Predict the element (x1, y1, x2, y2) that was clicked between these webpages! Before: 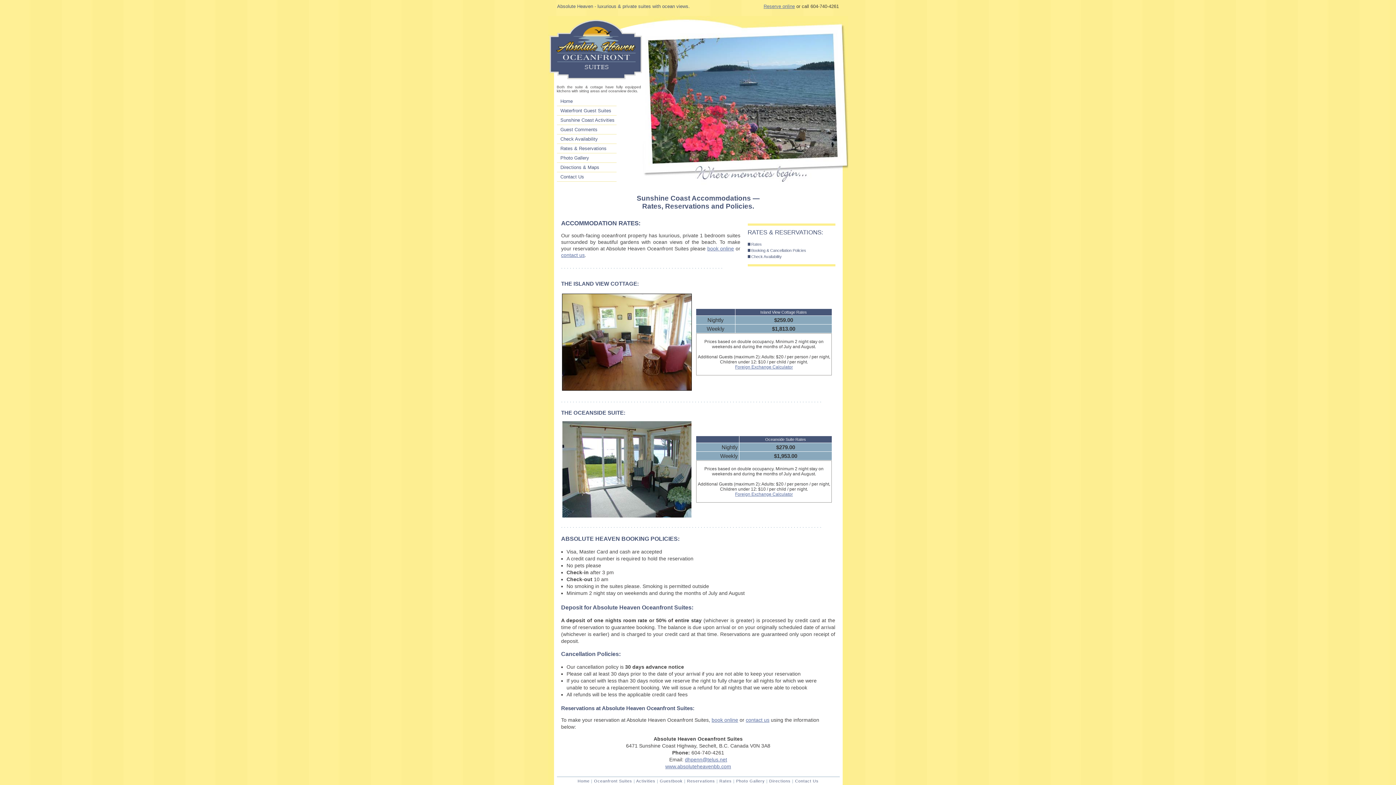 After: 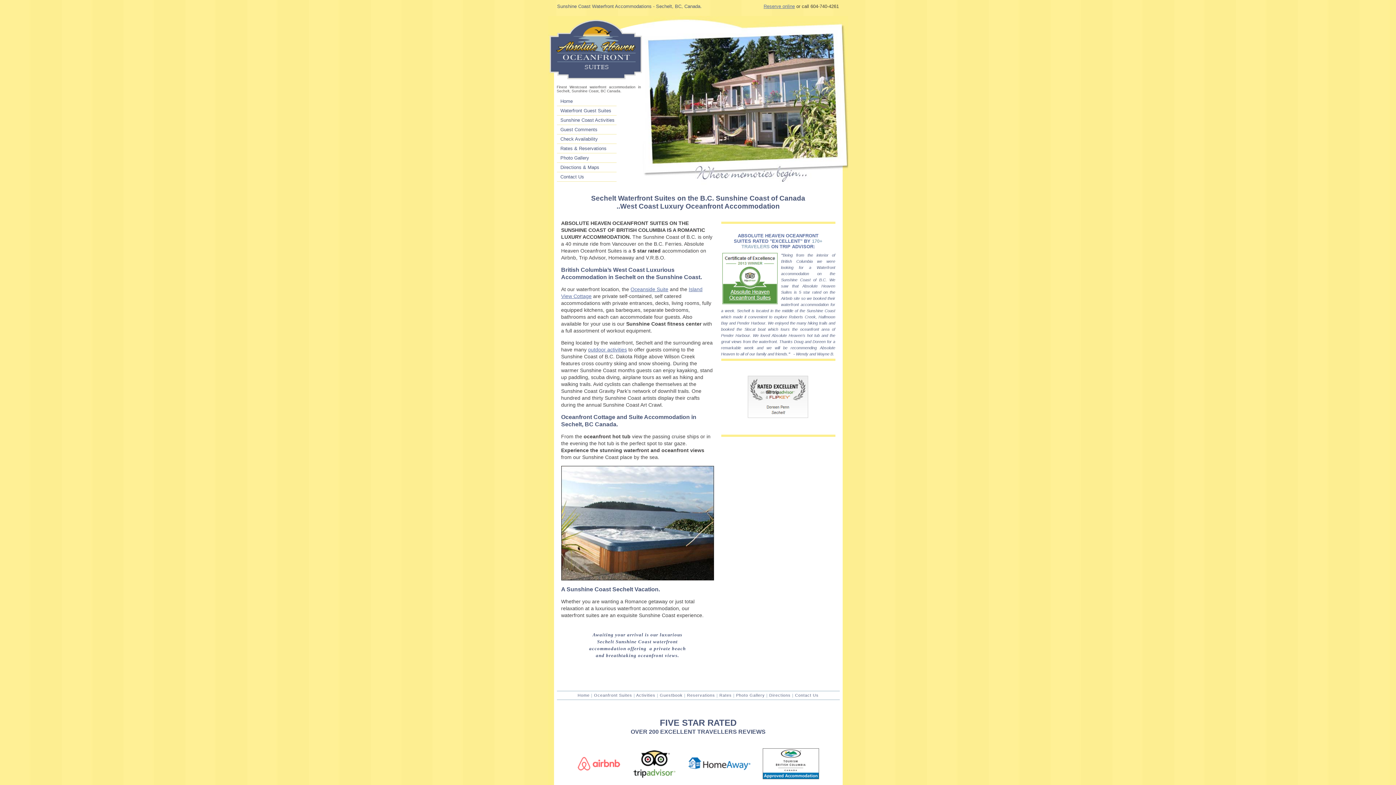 Action: label: www.absoluteheavenbb.com bbox: (665, 764, 731, 769)